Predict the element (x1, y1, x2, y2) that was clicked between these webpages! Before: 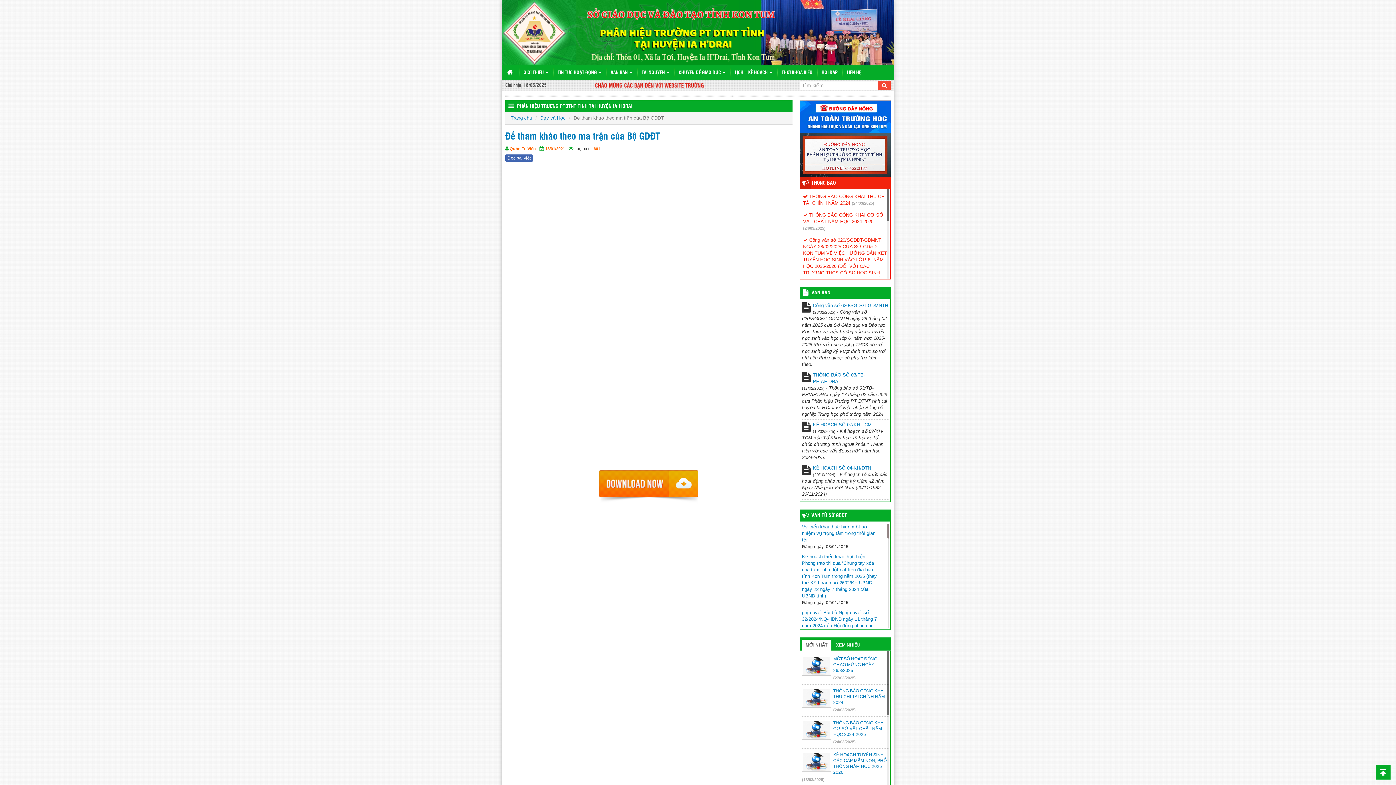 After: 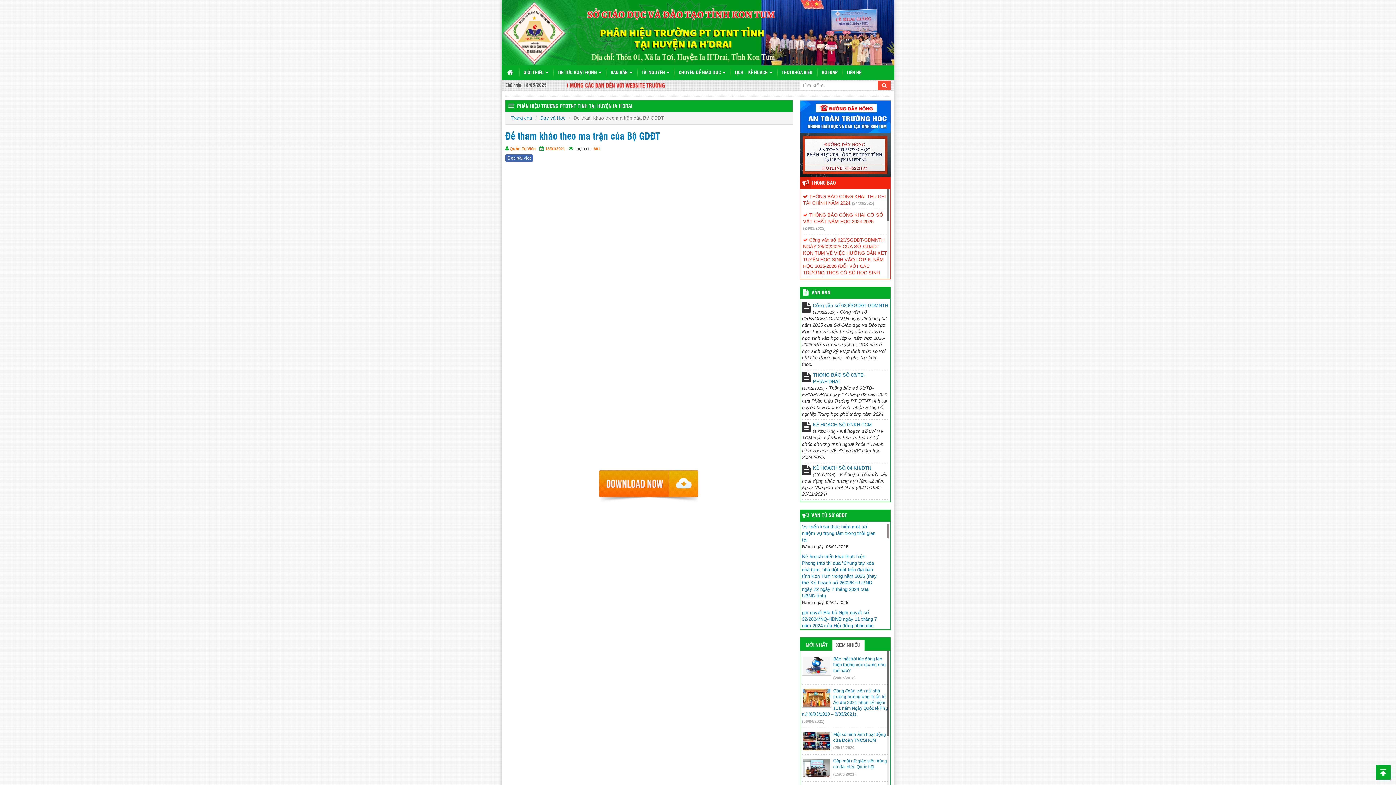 Action: bbox: (832, 639, 864, 651) label: XEM NHIỀU